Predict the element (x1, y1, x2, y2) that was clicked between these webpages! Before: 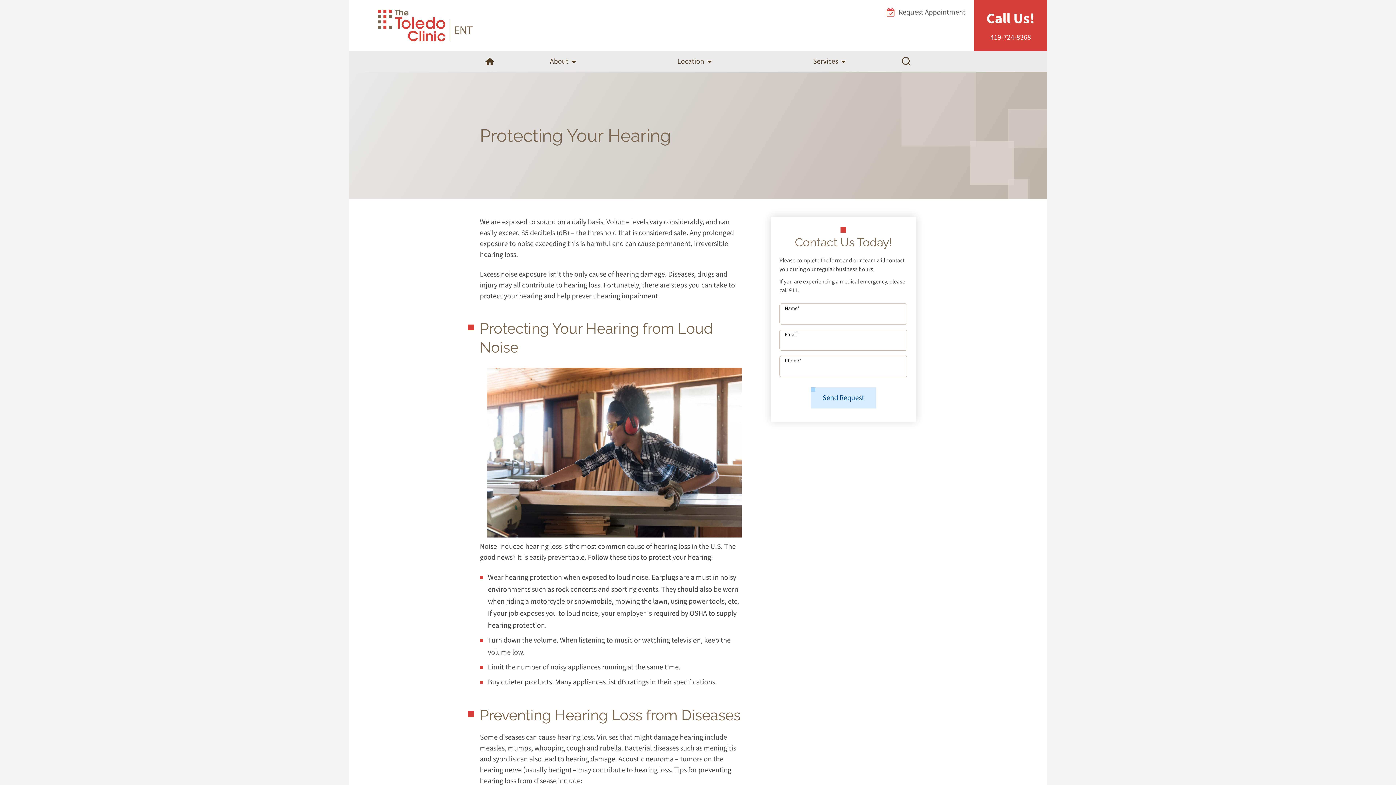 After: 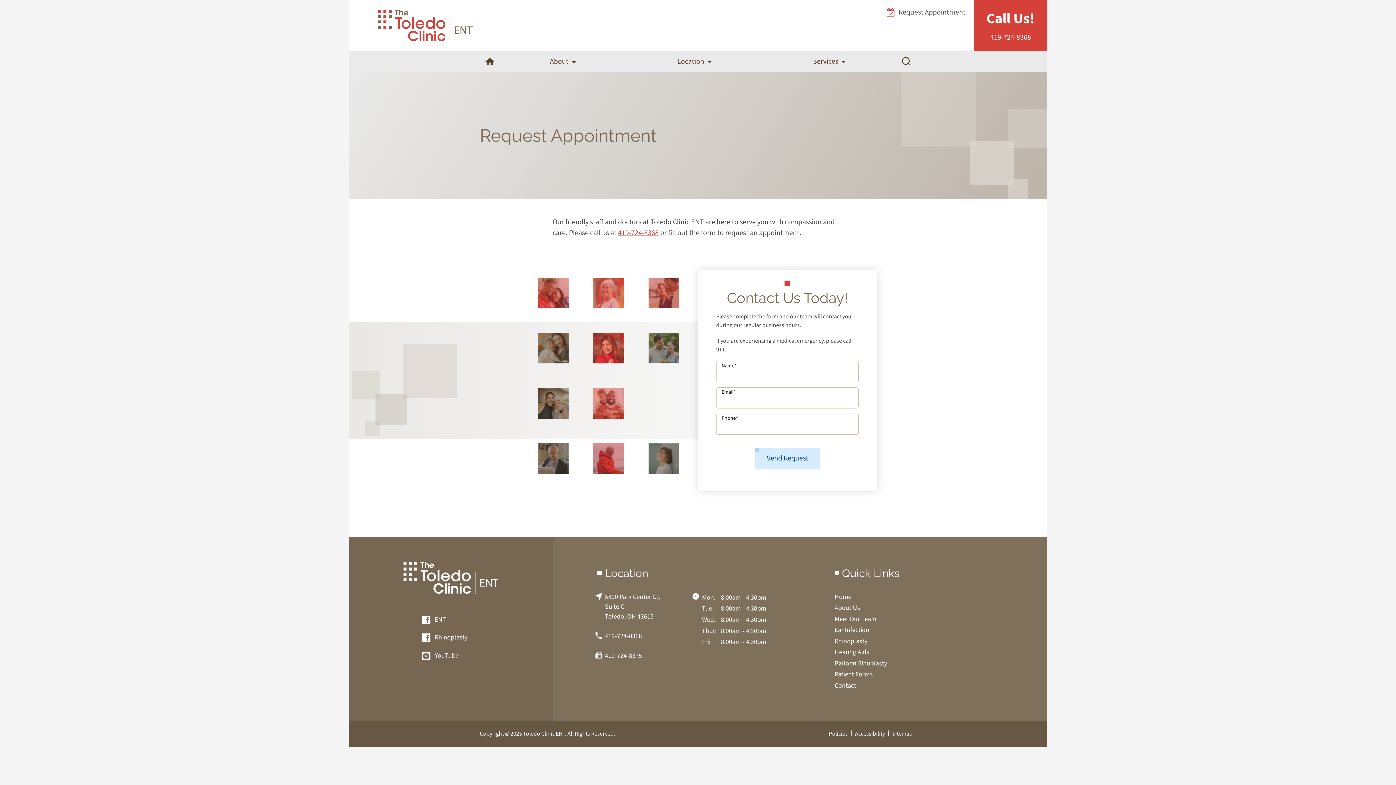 Action: label: Request Appointment bbox: (882, 5, 970, 18)